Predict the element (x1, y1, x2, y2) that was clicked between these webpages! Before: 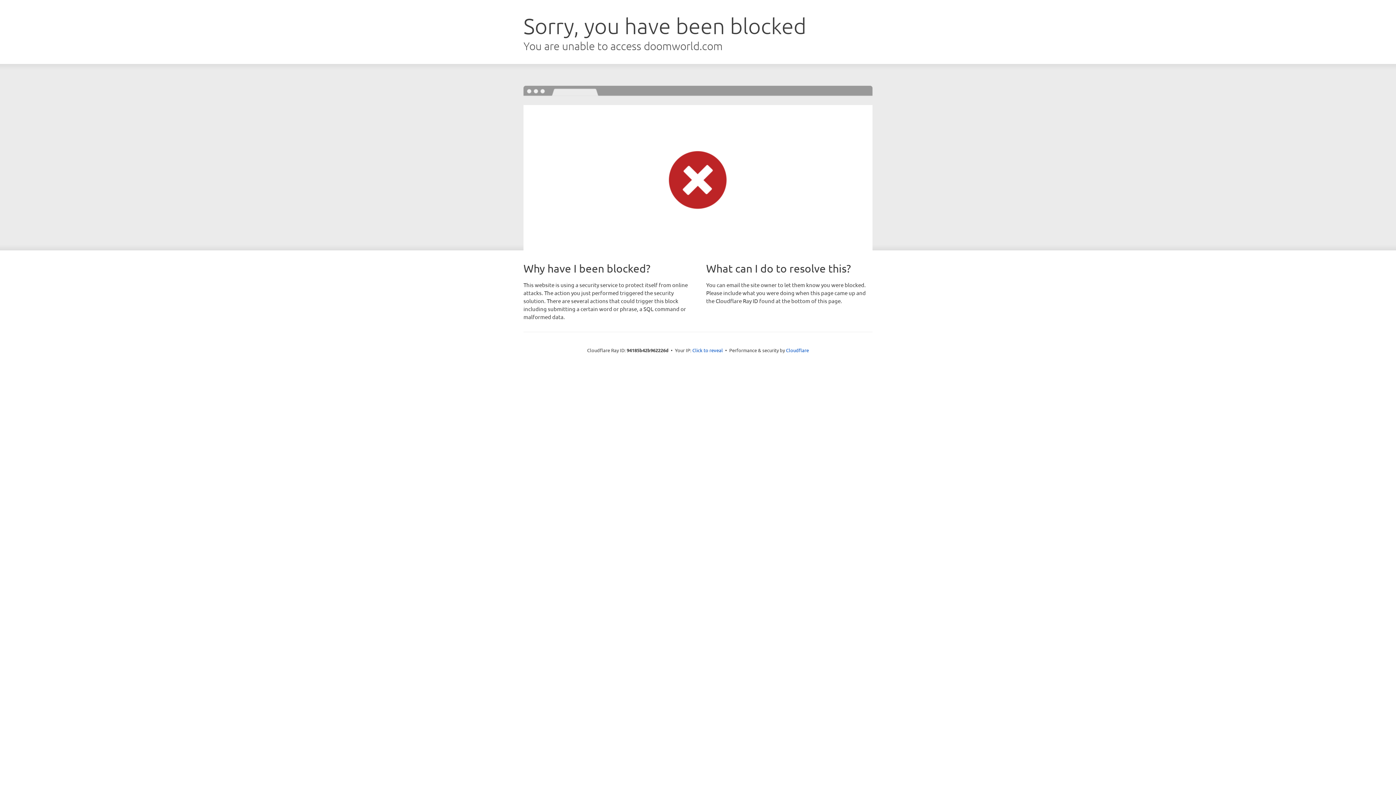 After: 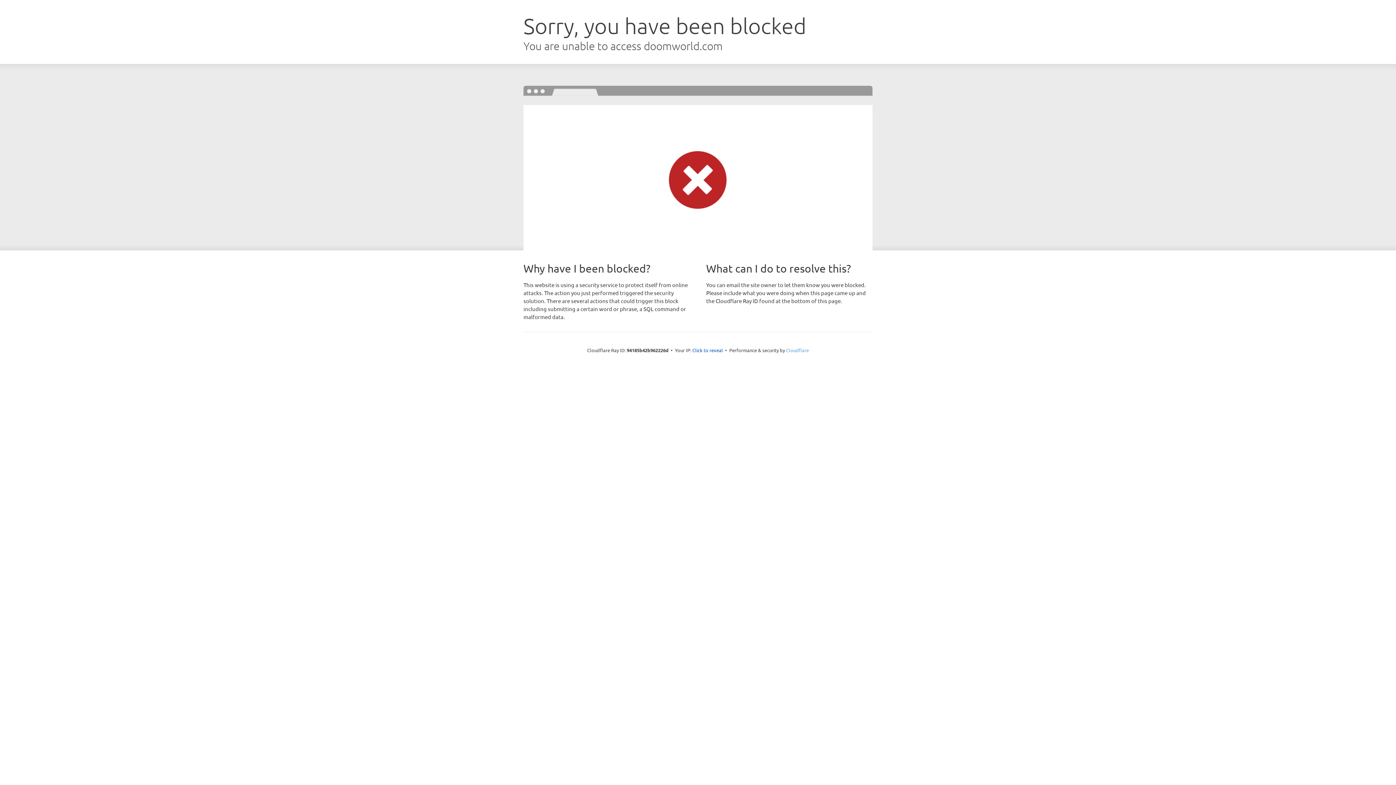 Action: bbox: (786, 347, 809, 353) label: Cloudflare